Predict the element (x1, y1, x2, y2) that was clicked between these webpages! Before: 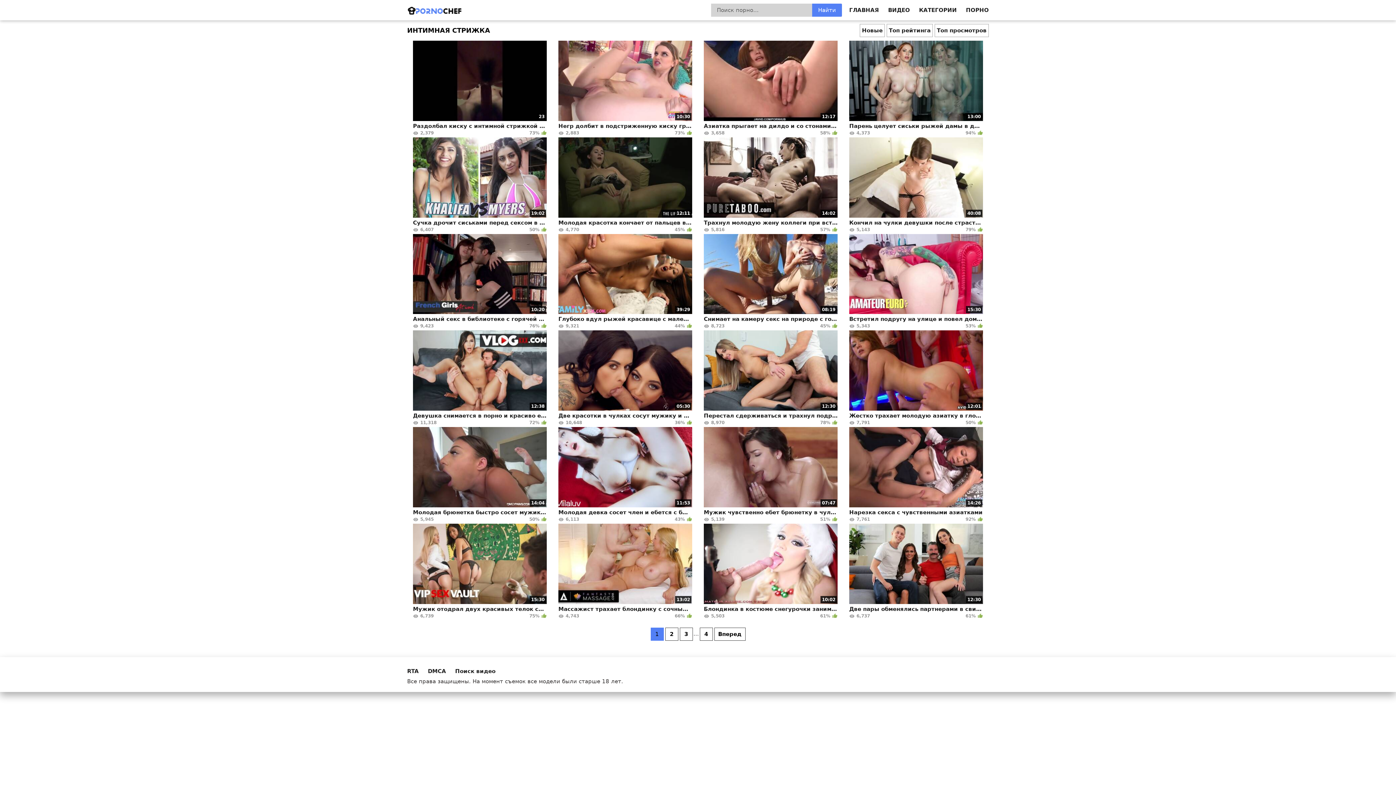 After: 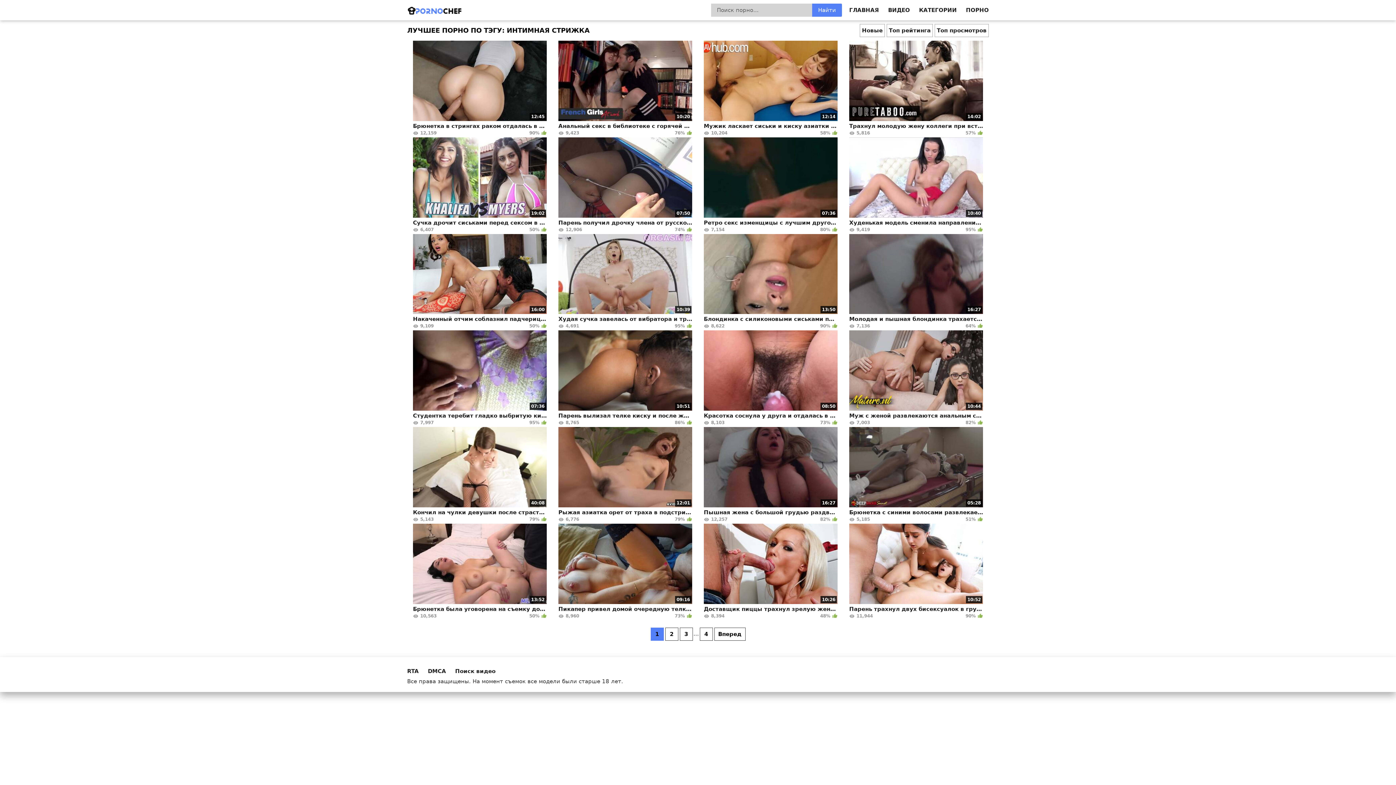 Action: bbox: (886, 24, 933, 37) label: Топ рейтинга